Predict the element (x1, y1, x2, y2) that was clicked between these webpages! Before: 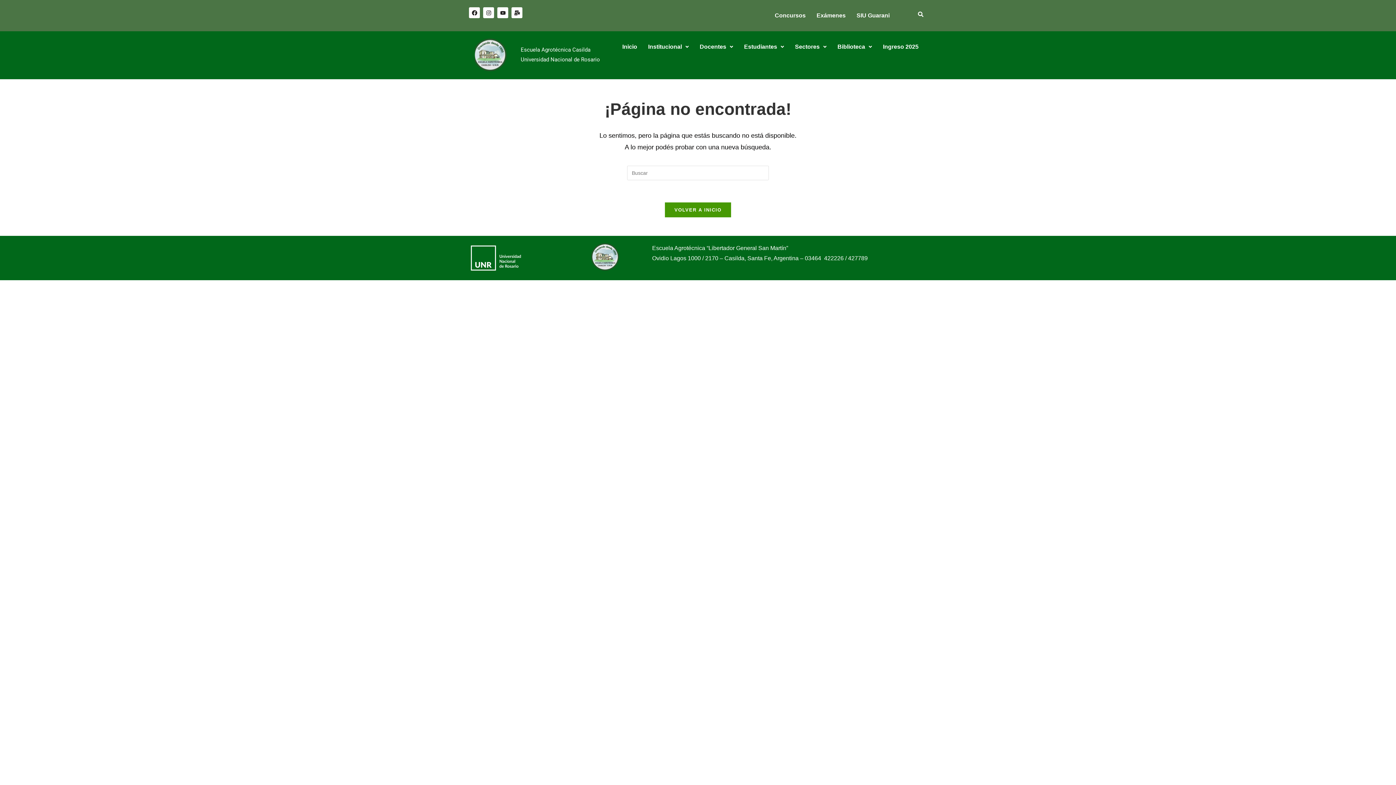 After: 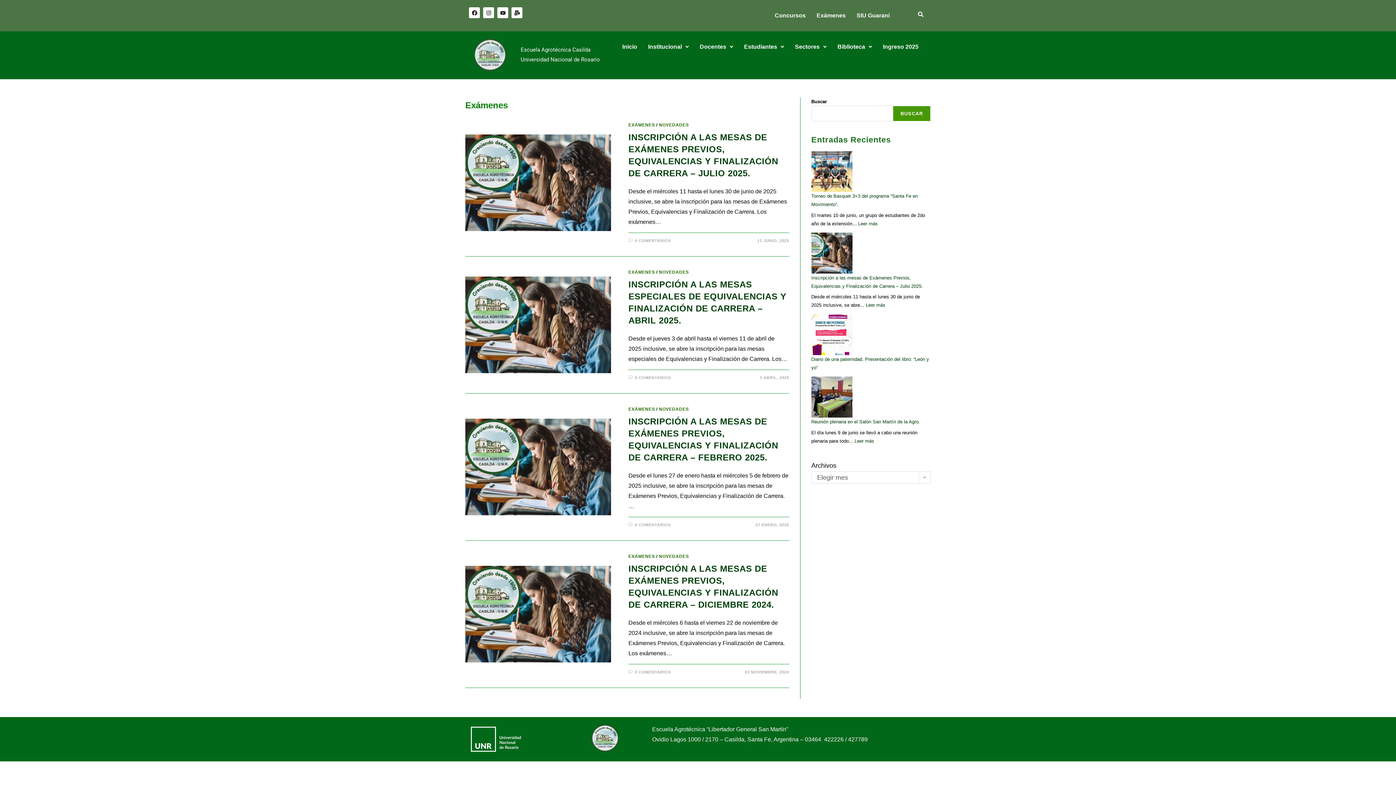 Action: bbox: (811, 7, 851, 24) label: Exámenes